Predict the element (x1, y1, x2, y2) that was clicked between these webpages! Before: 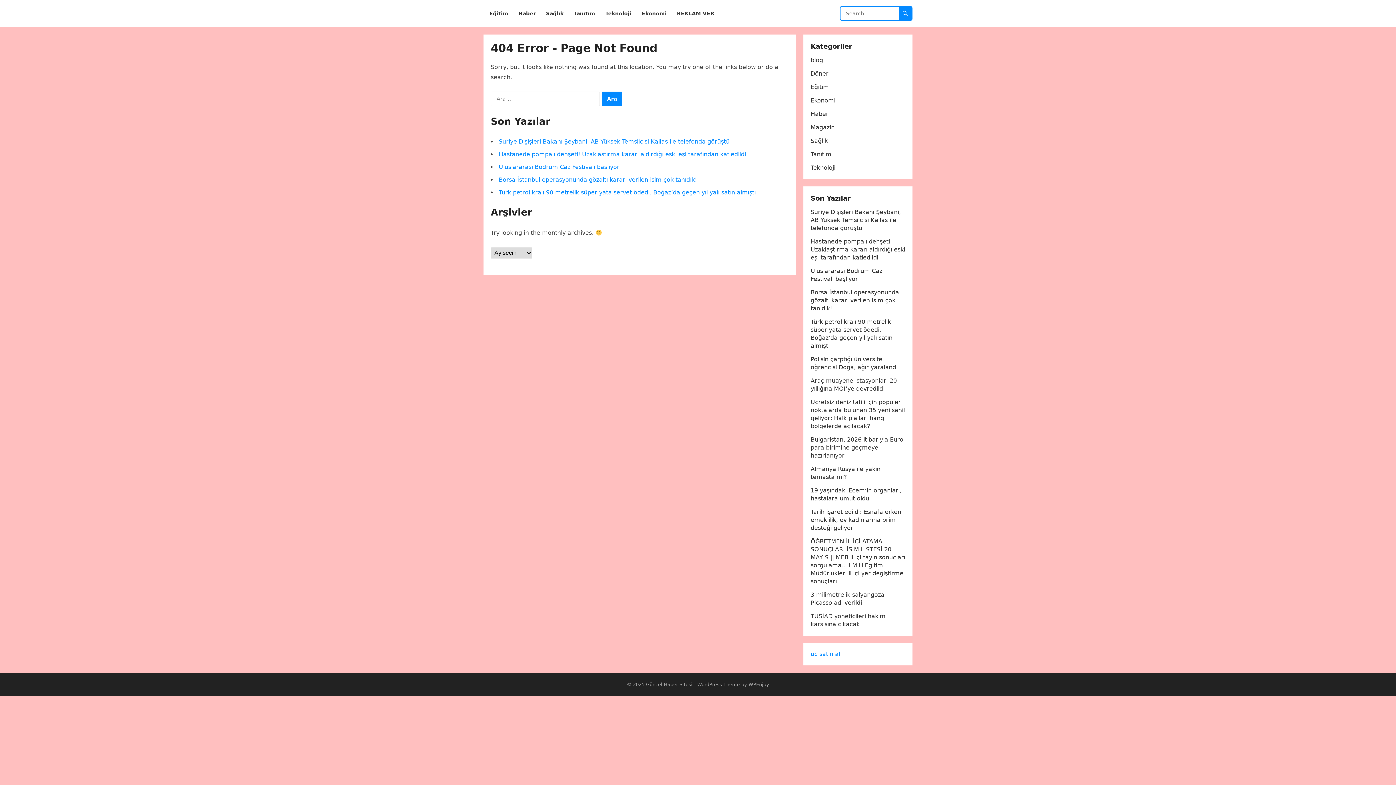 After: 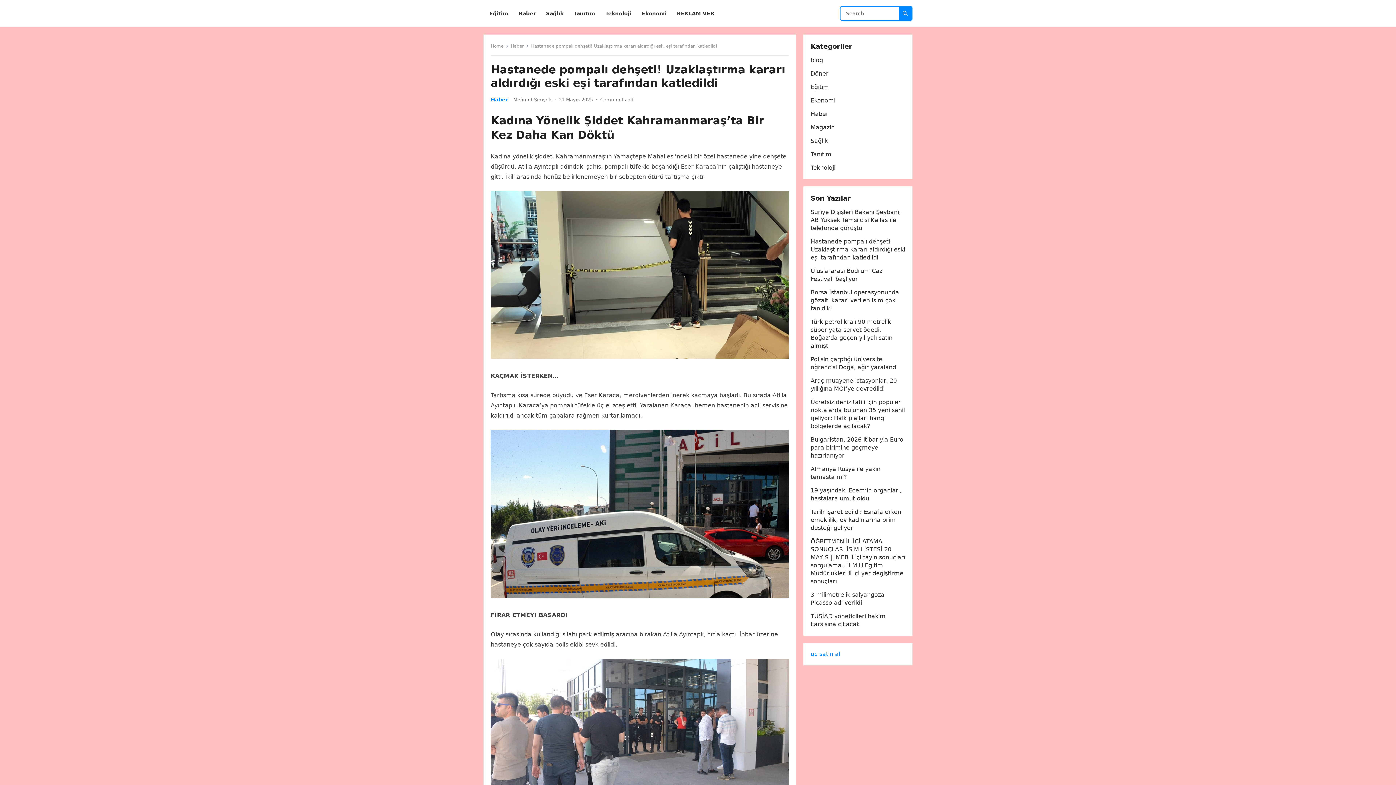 Action: label: Hastanede pompalı dehşeti! Uzaklaştırma kararı aldırdığı eski eşi tarafından katledildi bbox: (498, 150, 746, 157)